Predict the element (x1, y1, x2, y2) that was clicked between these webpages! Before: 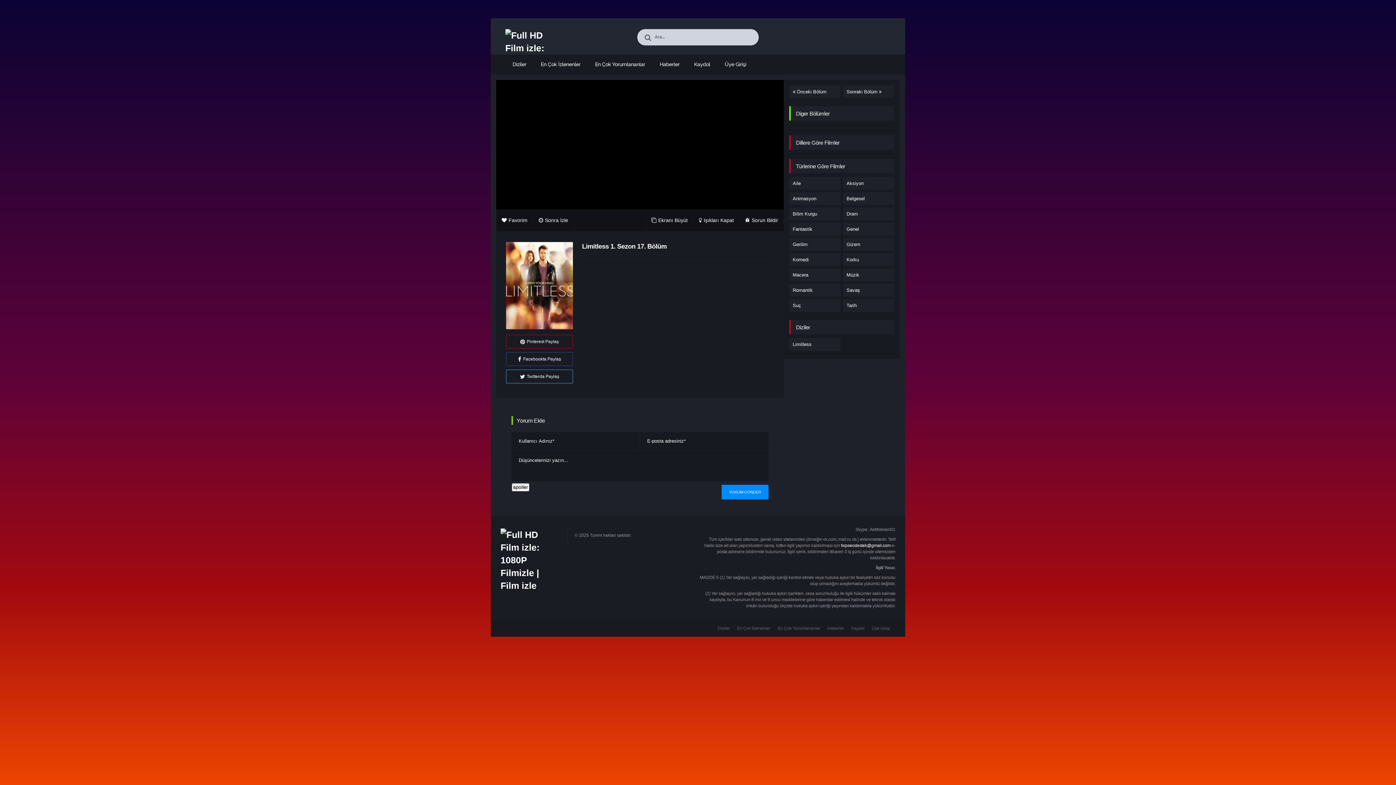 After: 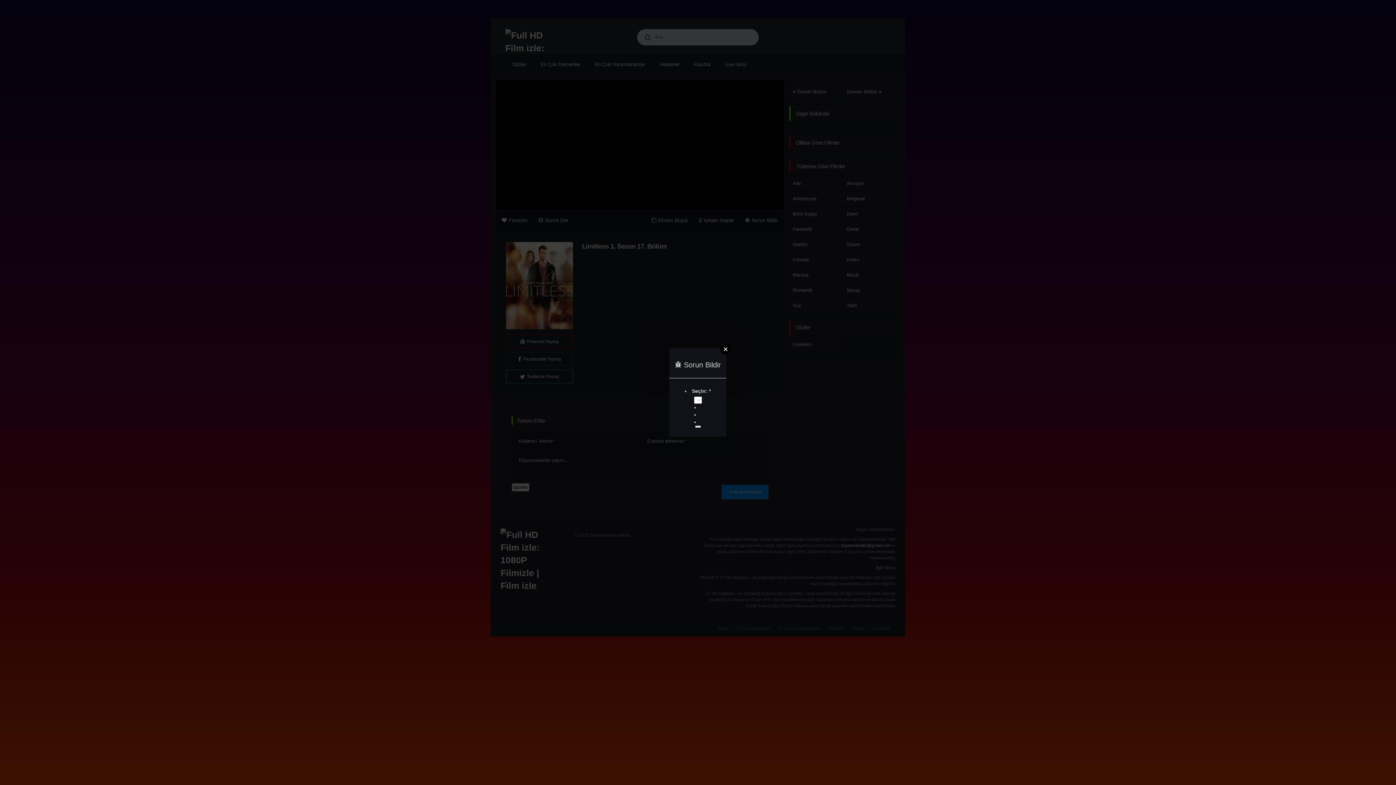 Action: label: Sorun Bildir bbox: (739, 209, 783, 231)